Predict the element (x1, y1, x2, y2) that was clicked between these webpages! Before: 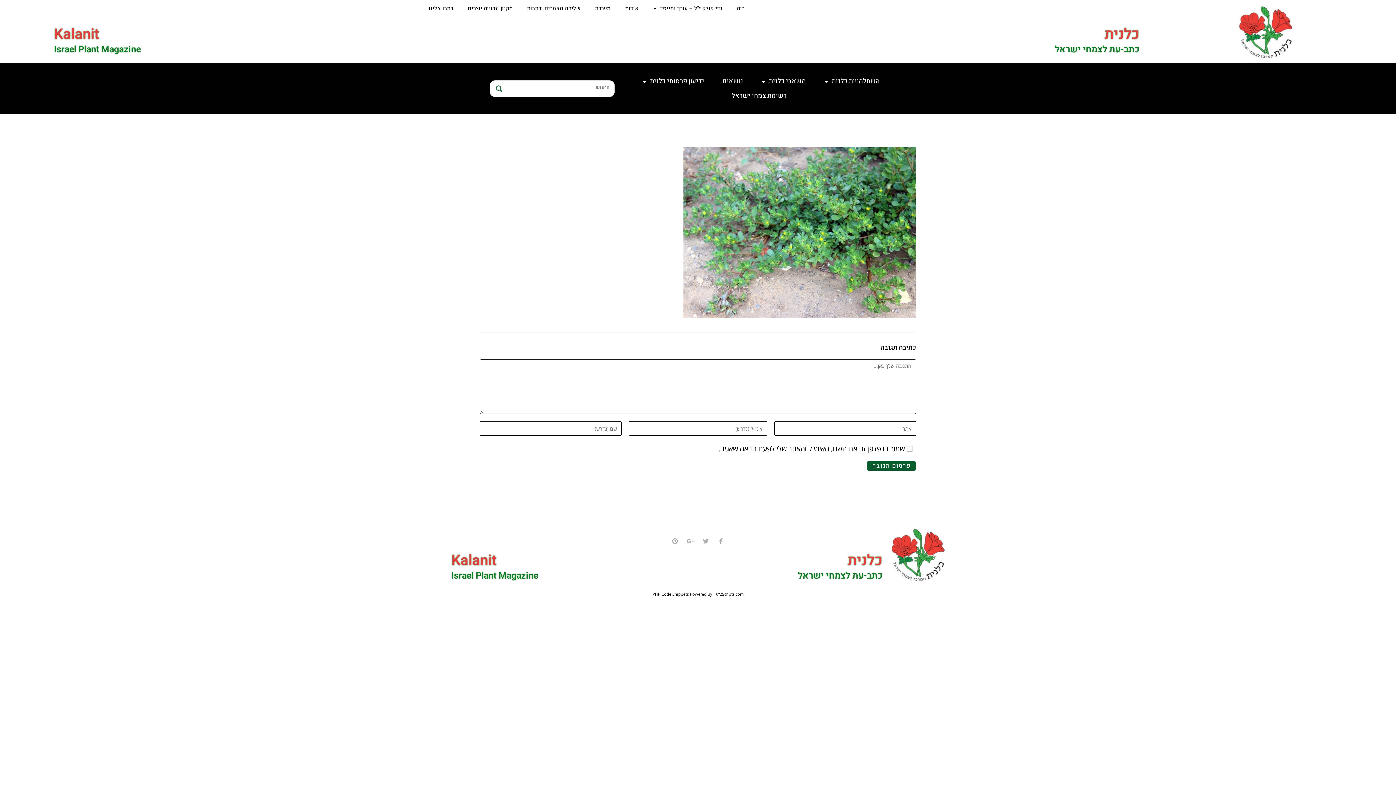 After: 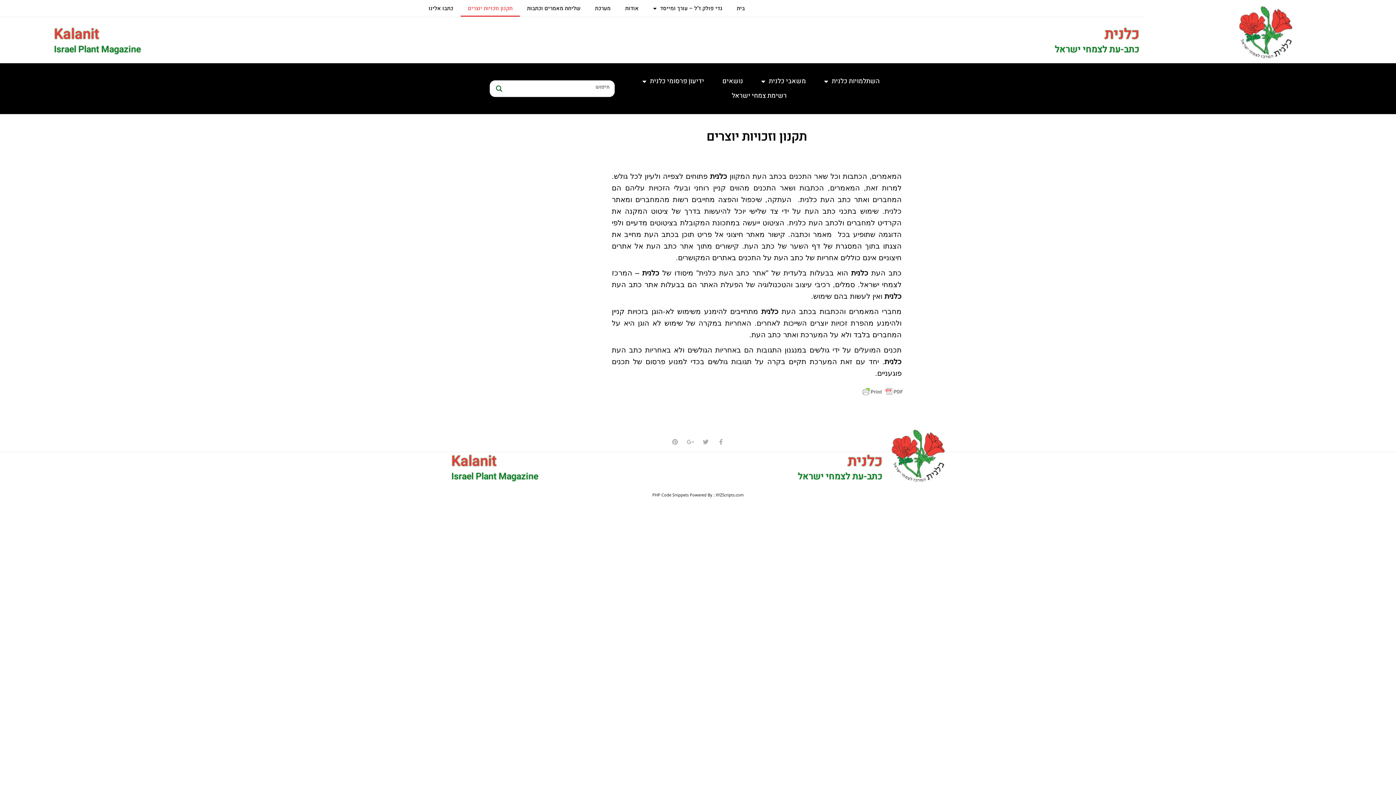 Action: bbox: (460, 0, 519, 16) label: תקנון וזכויות יוצרים